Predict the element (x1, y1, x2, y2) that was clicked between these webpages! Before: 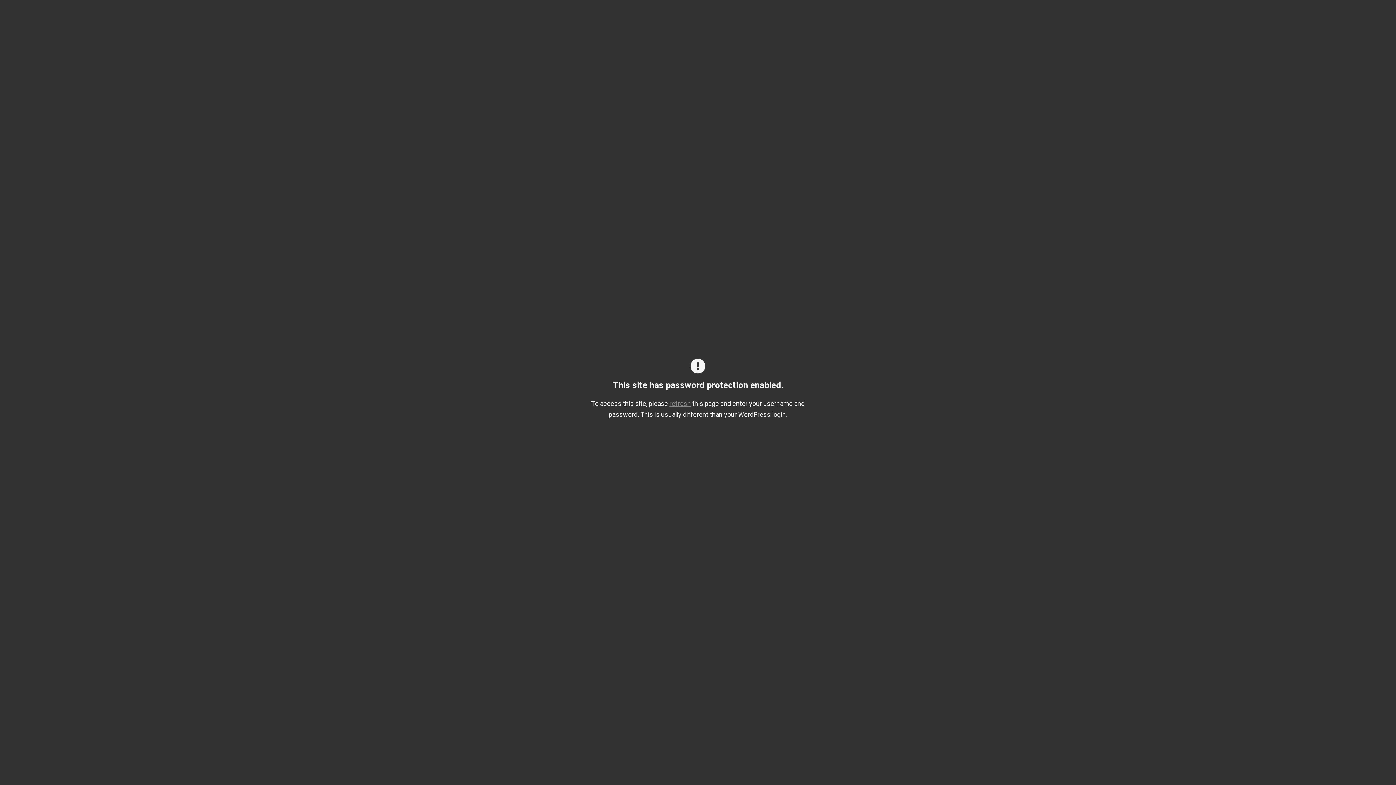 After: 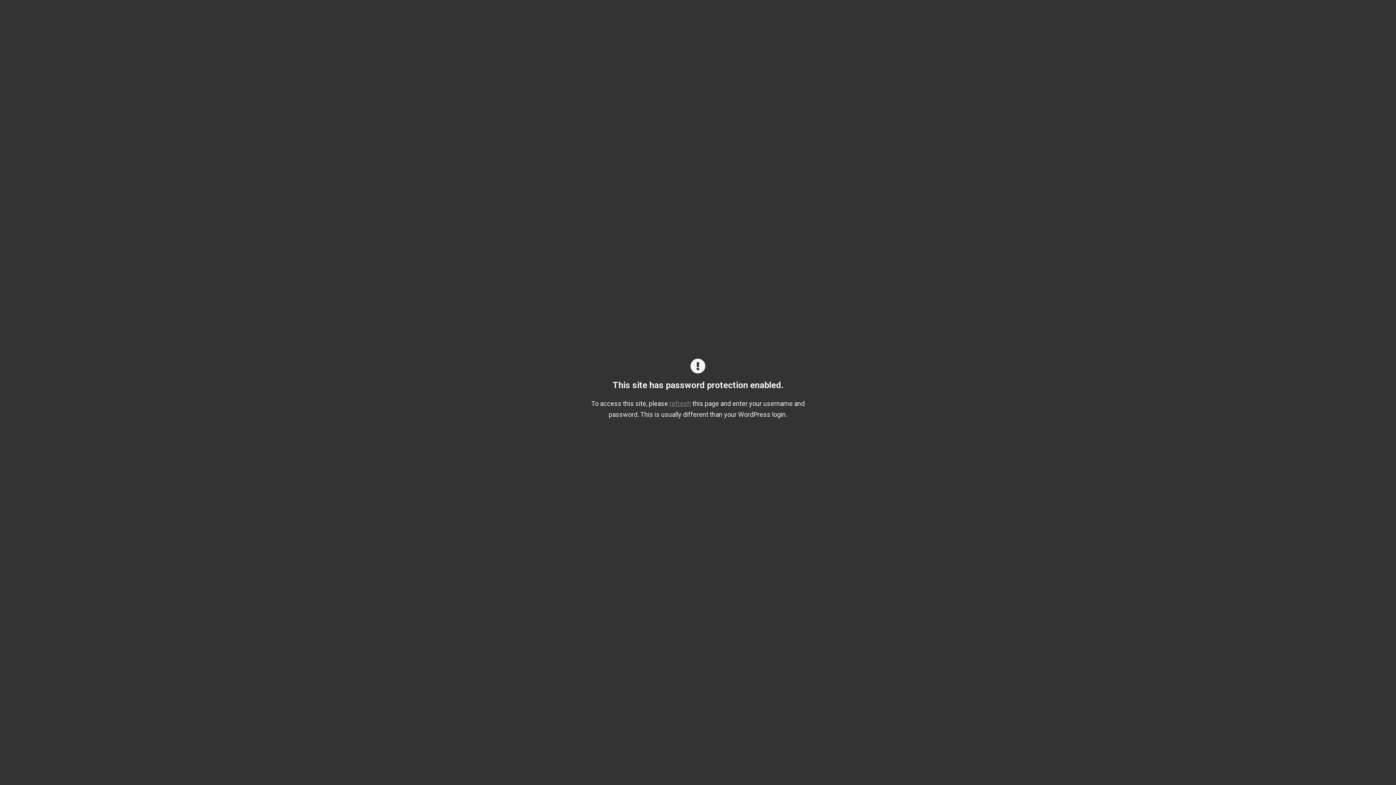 Action: bbox: (669, 398, 691, 409) label: refresh